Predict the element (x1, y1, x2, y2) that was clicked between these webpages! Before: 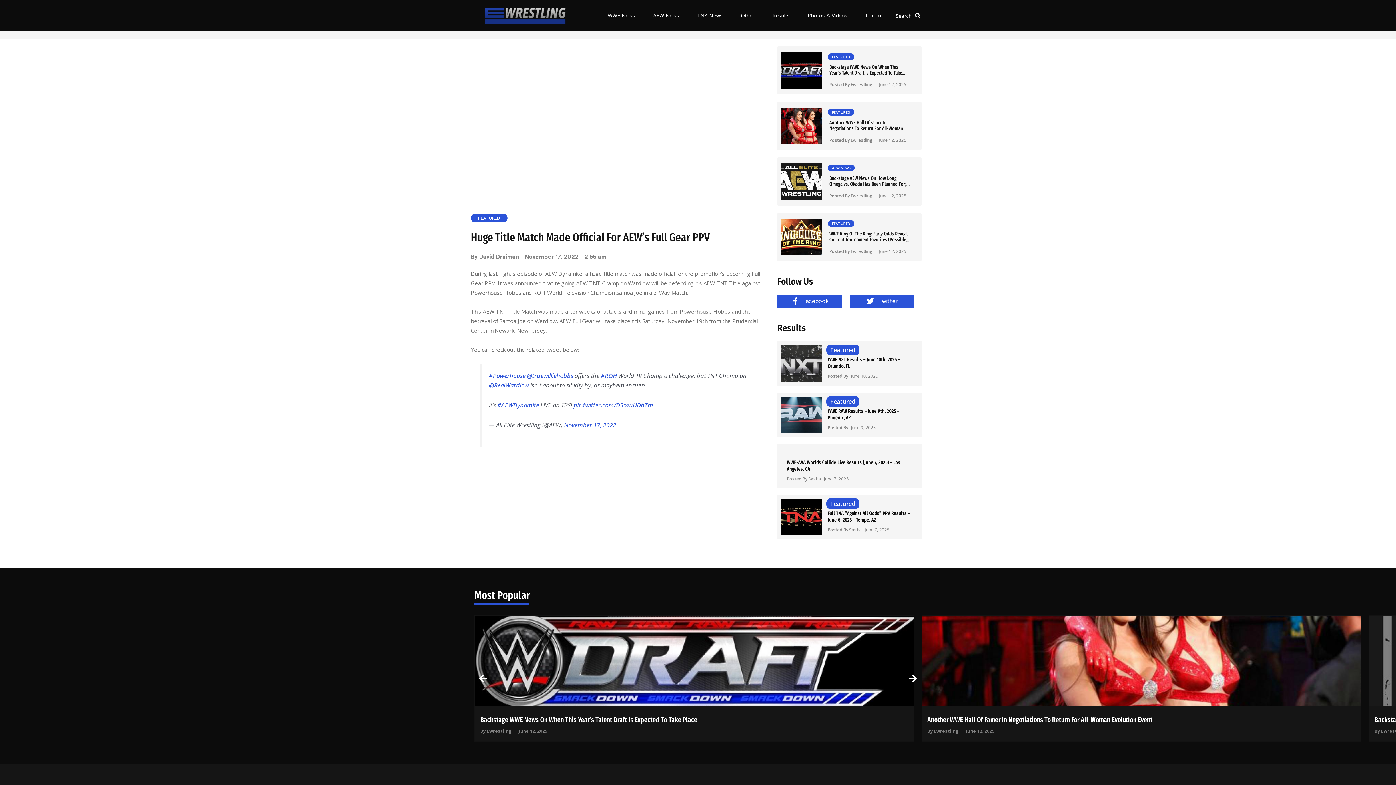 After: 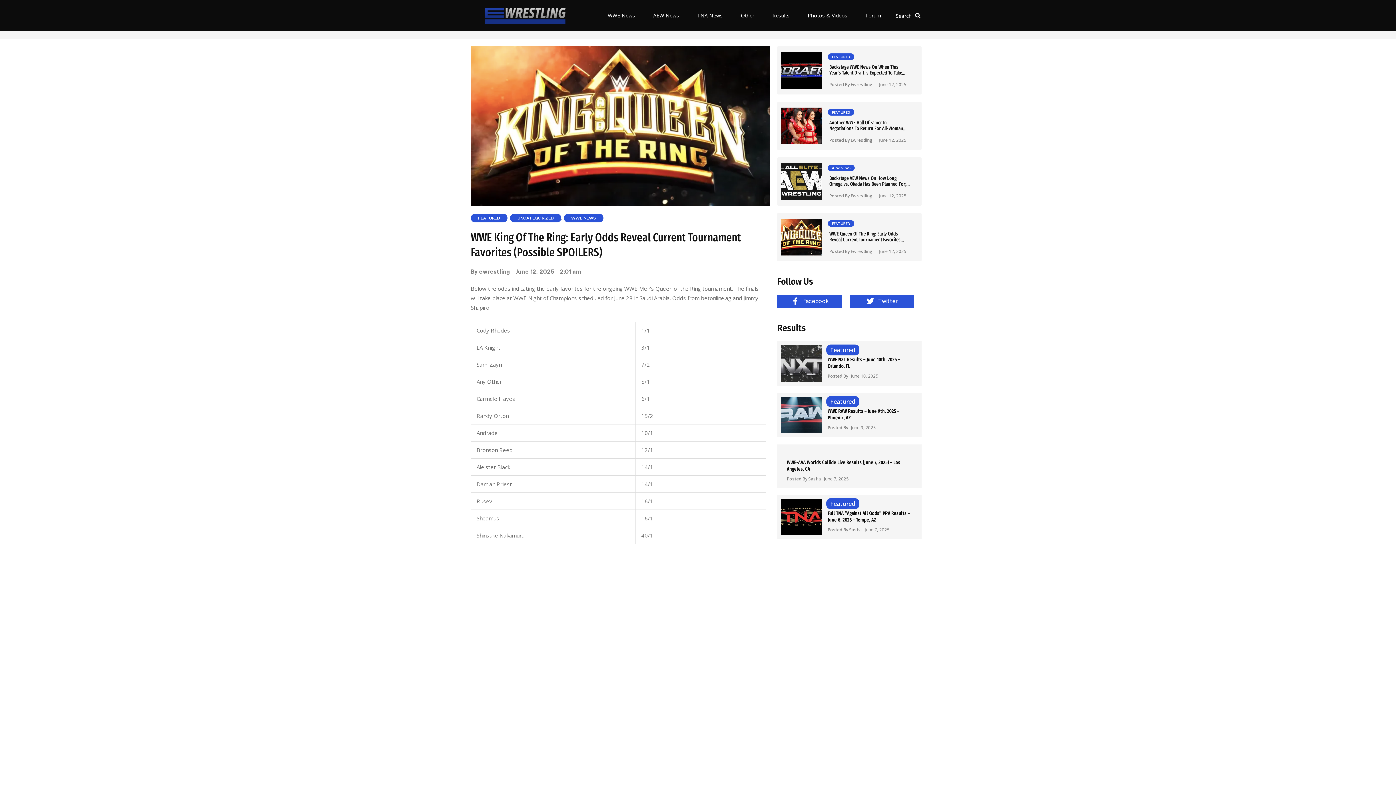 Action: bbox: (781, 216, 822, 257)